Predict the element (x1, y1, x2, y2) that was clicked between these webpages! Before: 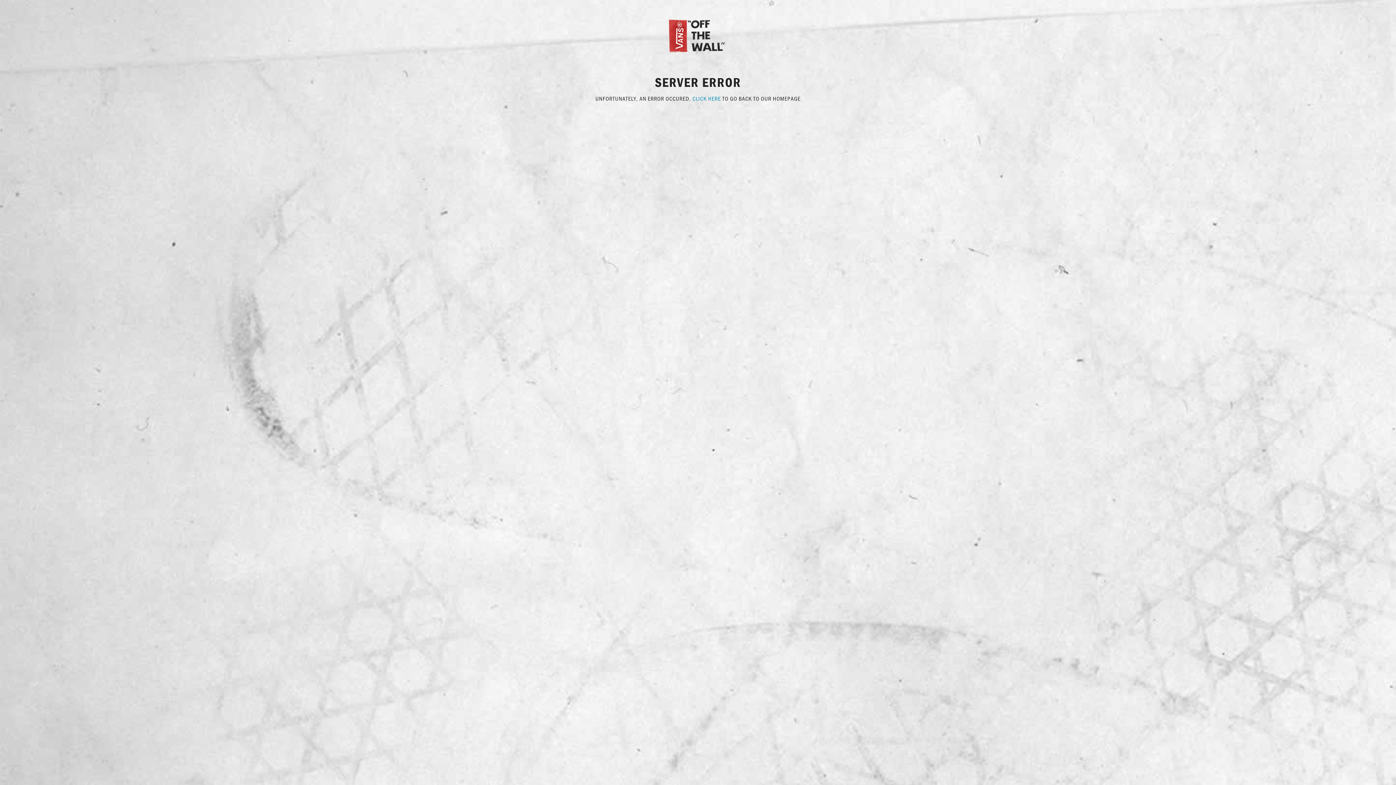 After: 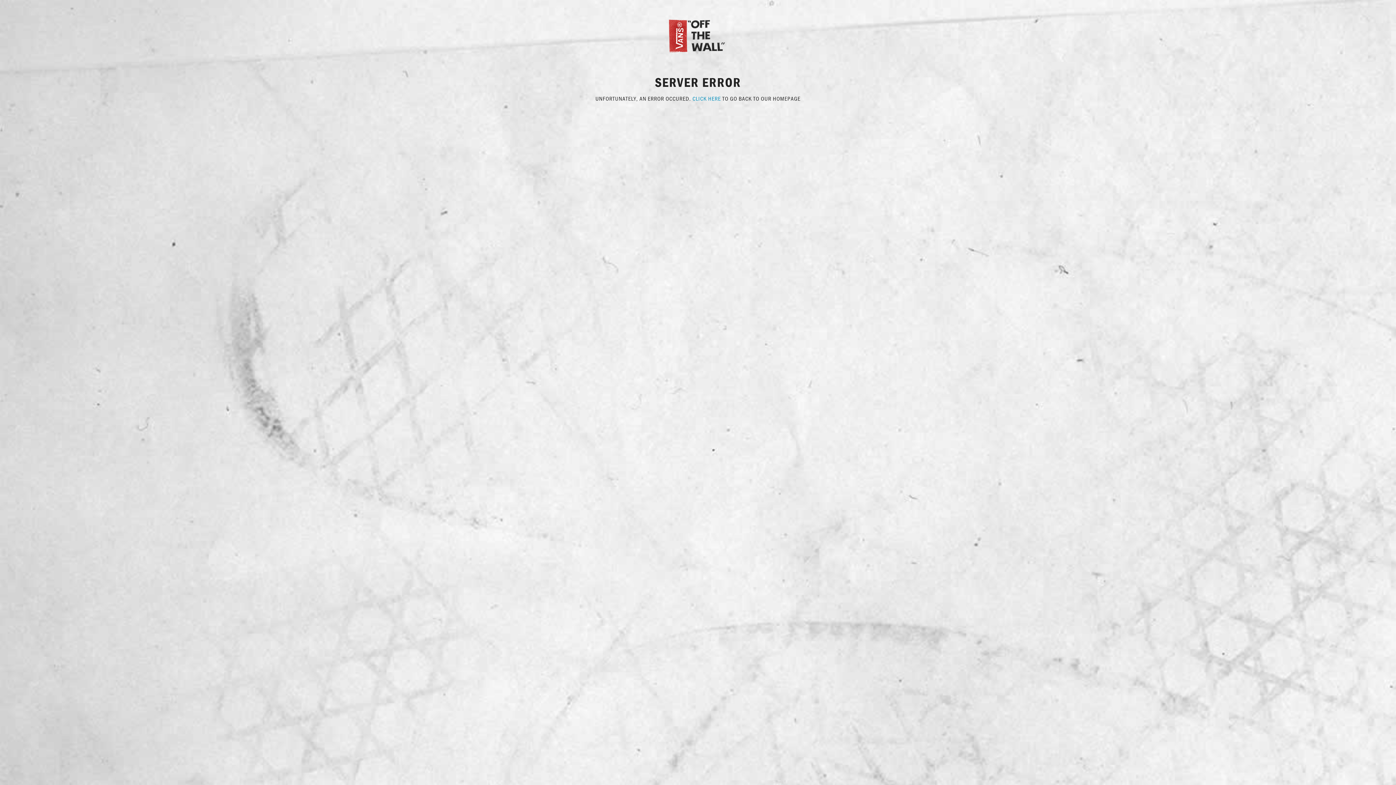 Action: label: CLICK HERE bbox: (692, 94, 721, 102)